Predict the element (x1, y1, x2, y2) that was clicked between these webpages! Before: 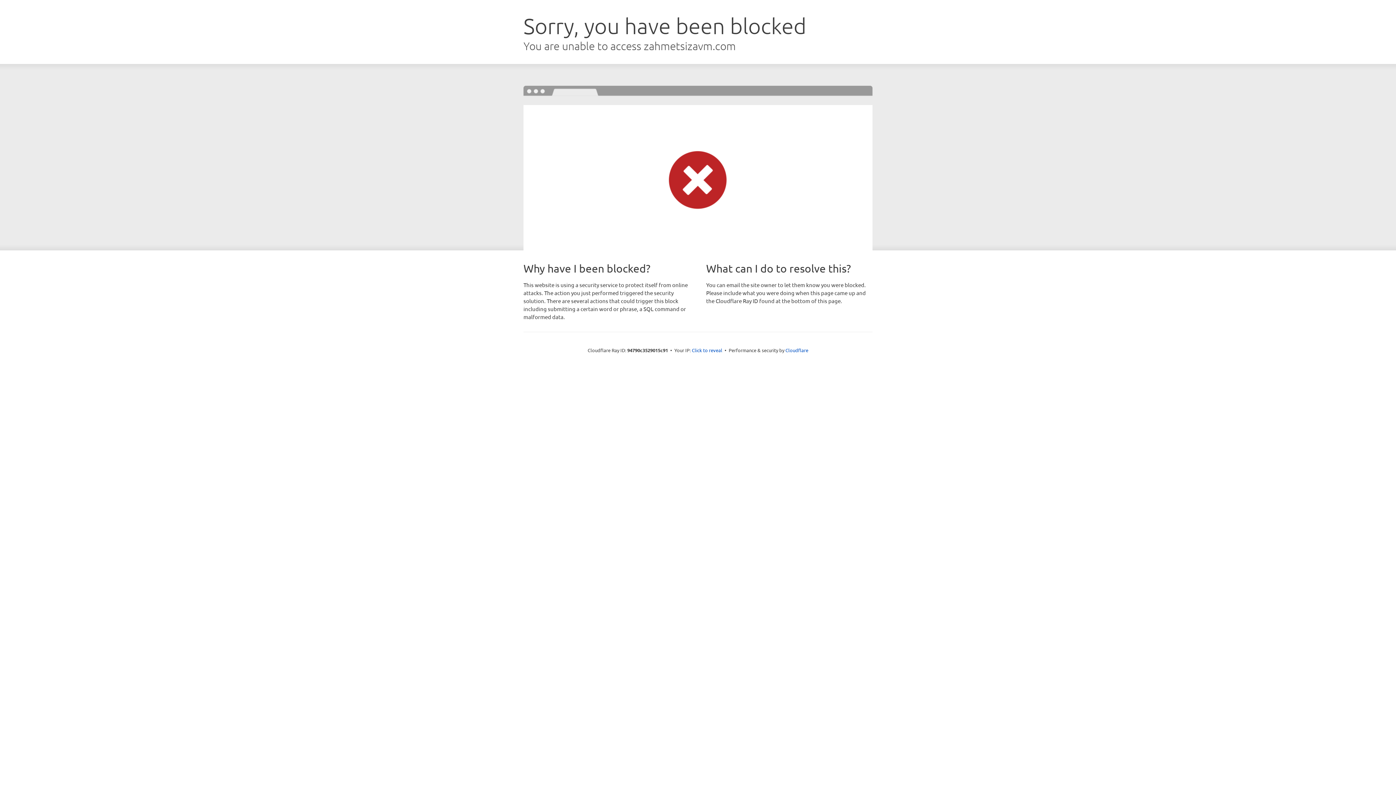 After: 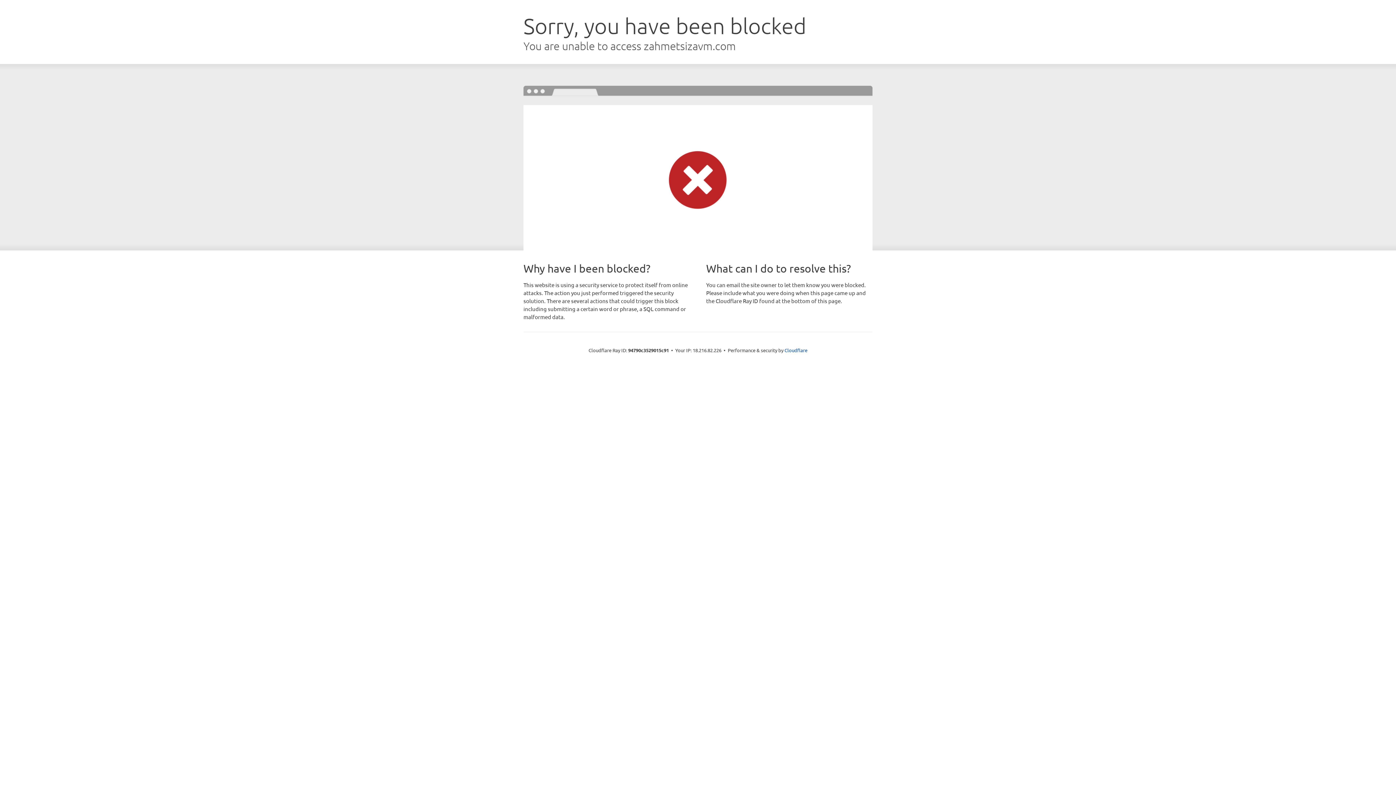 Action: label: Click to reveal bbox: (692, 346, 722, 353)